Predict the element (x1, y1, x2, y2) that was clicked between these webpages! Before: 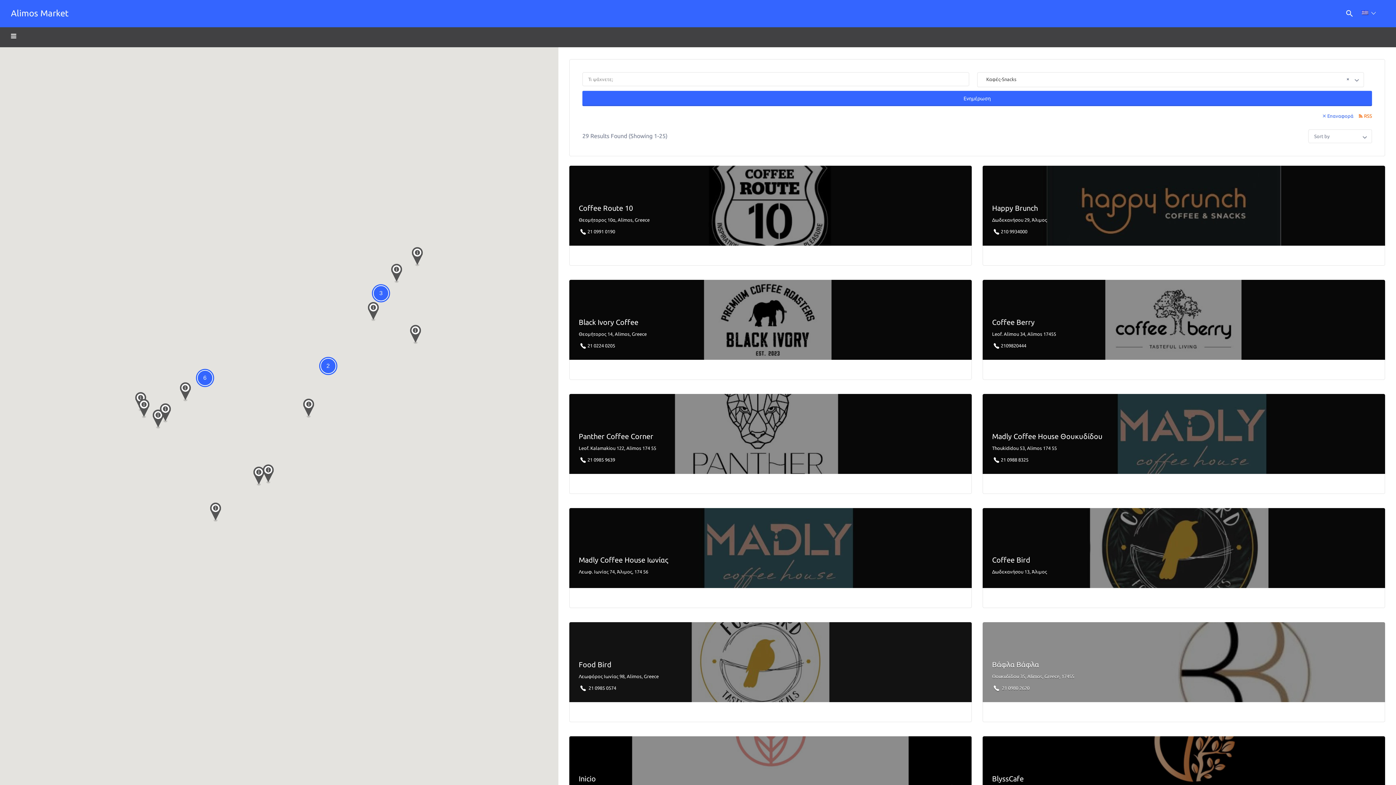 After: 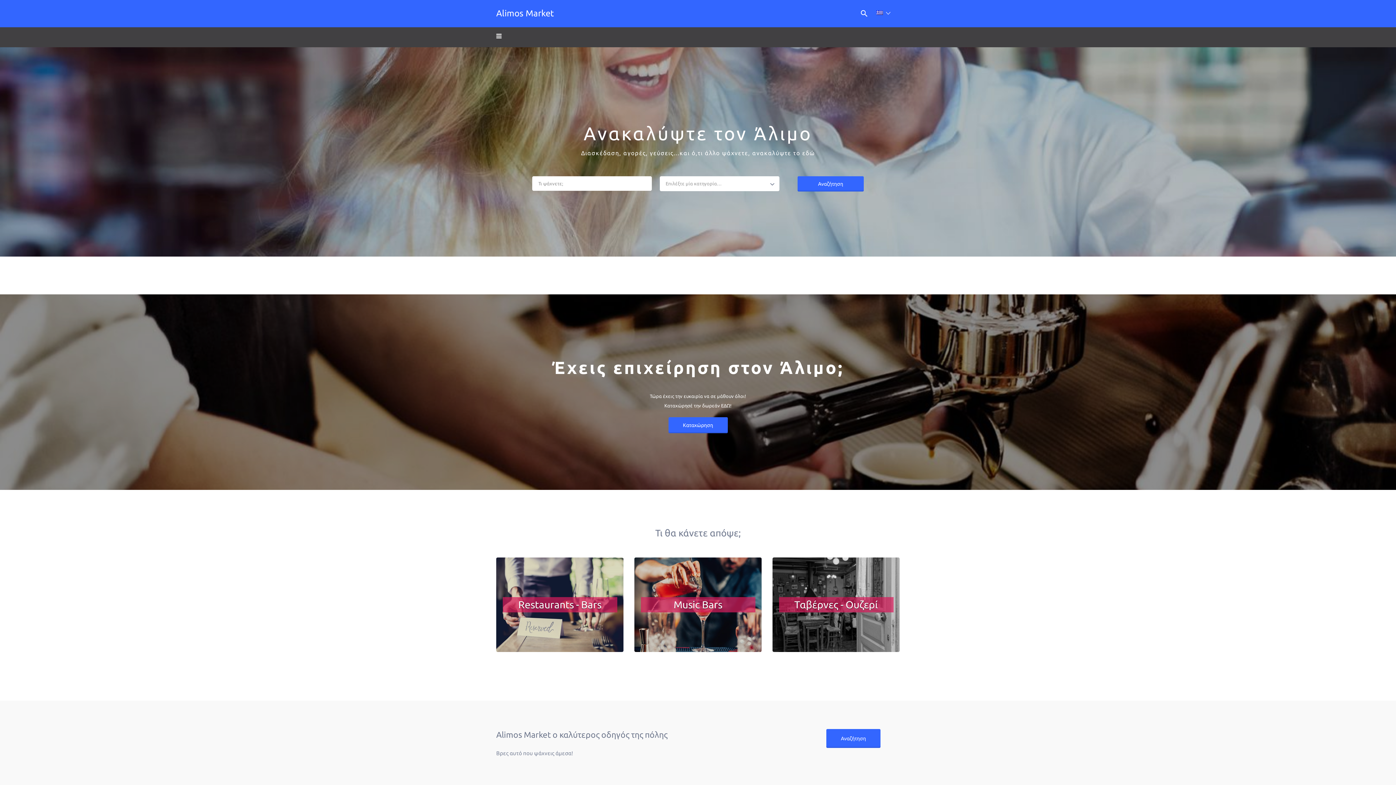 Action: bbox: (10, 8, 68, 18) label: Alimos Market